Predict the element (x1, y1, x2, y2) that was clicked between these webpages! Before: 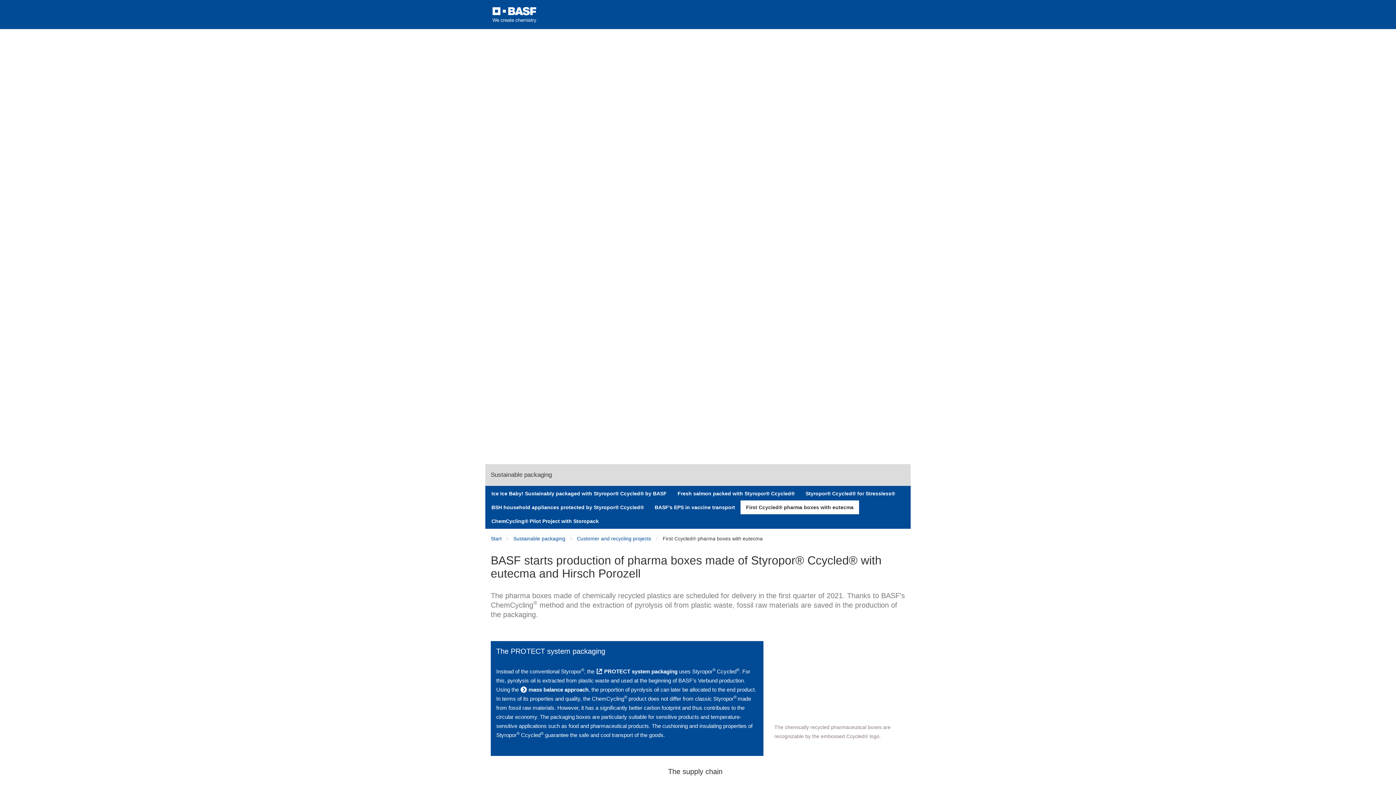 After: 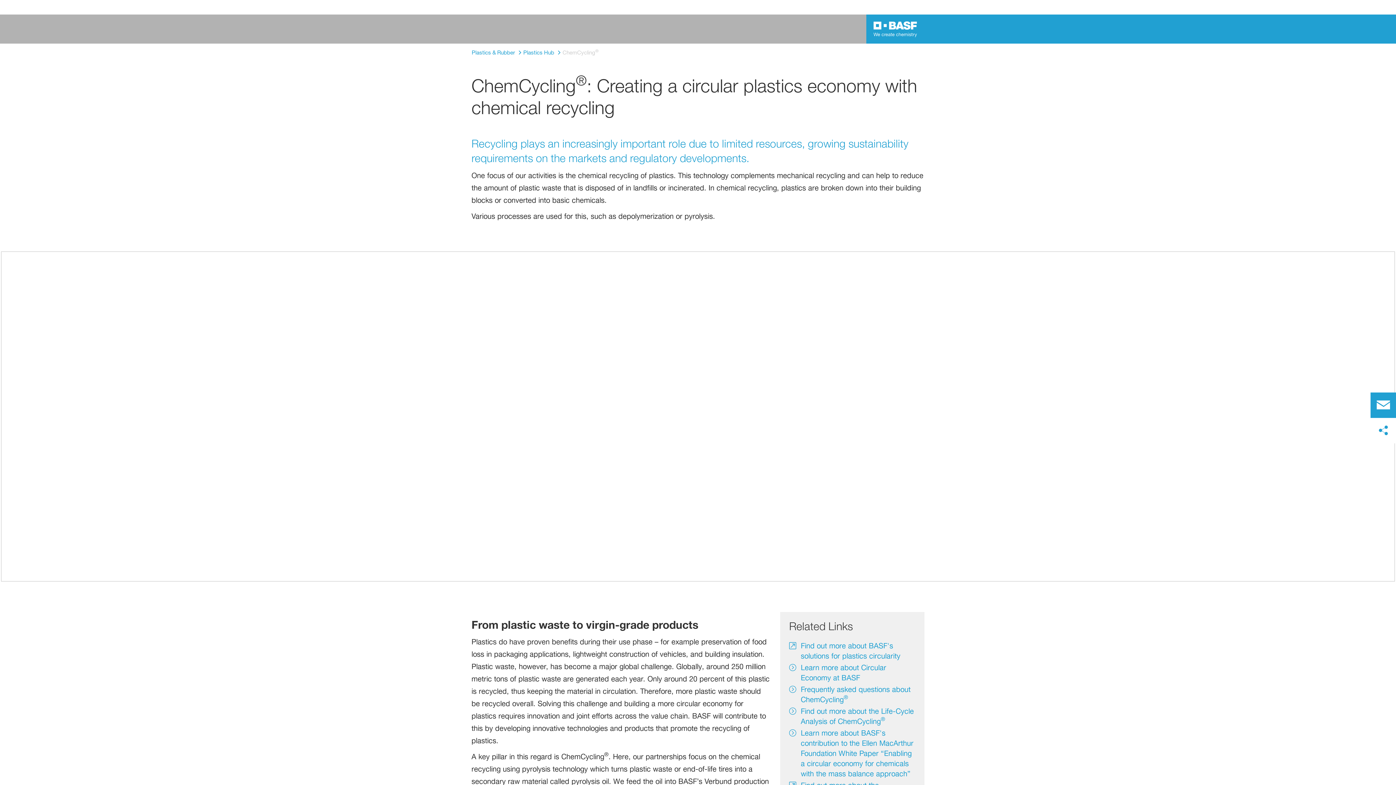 Action: bbox: (774, 641, 905, 719)